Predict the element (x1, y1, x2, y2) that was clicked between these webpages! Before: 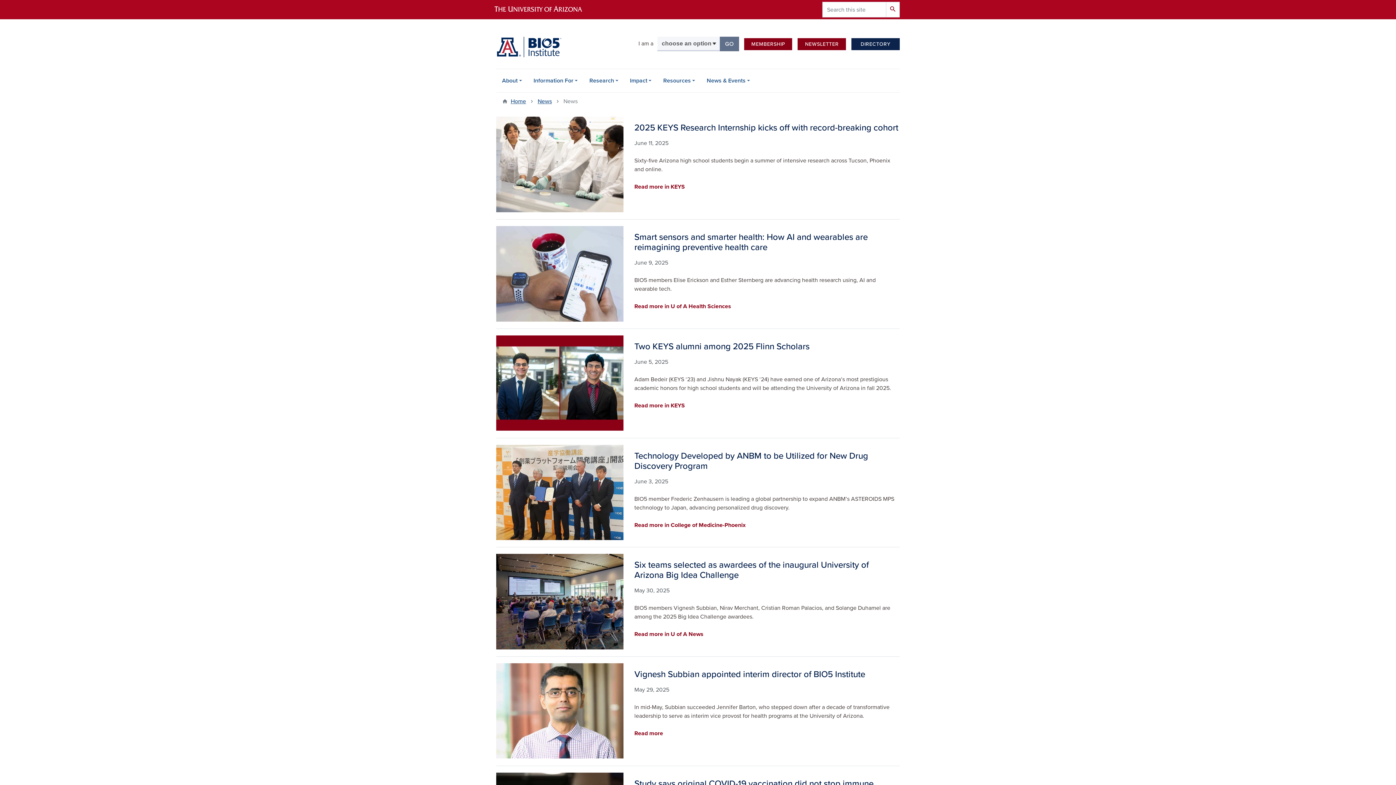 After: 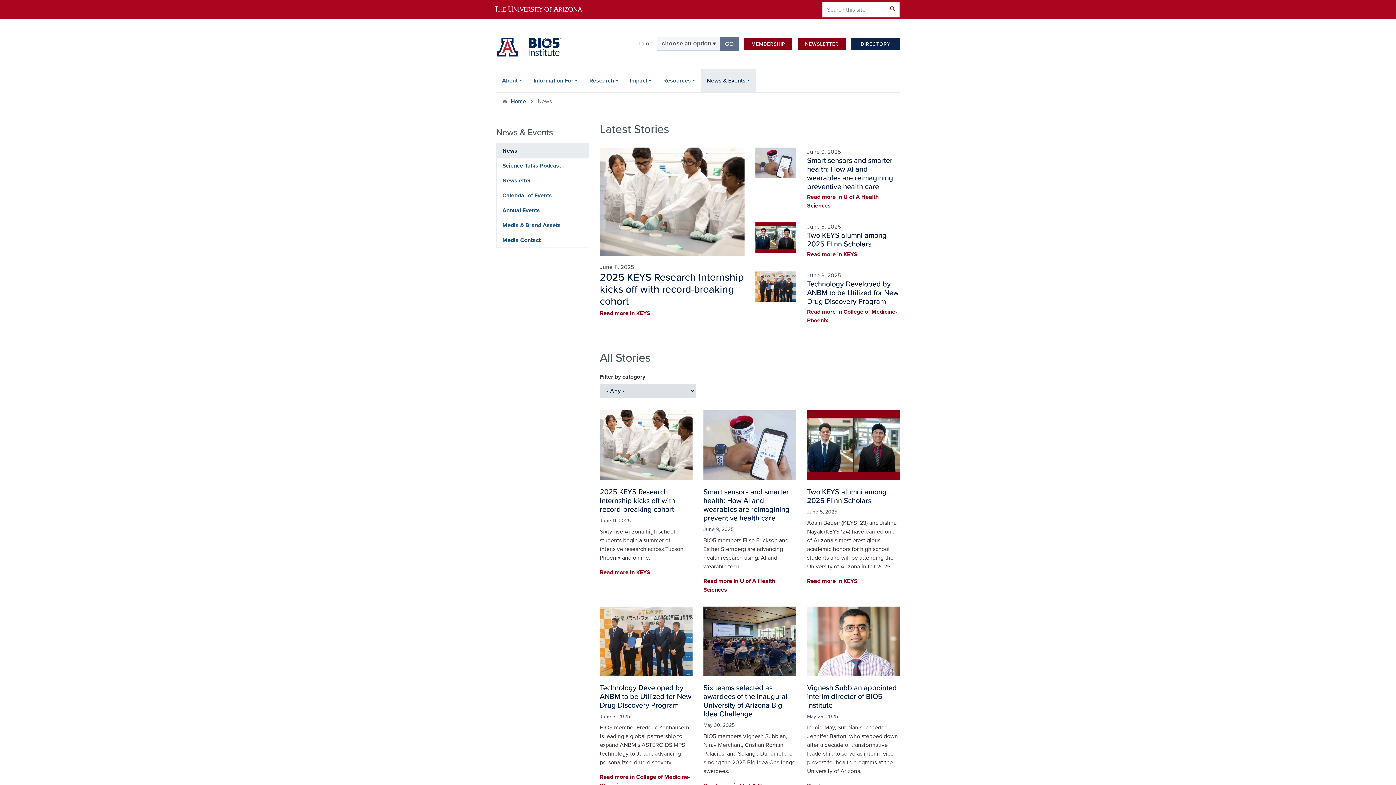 Action: label: News bbox: (537, 97, 552, 105)